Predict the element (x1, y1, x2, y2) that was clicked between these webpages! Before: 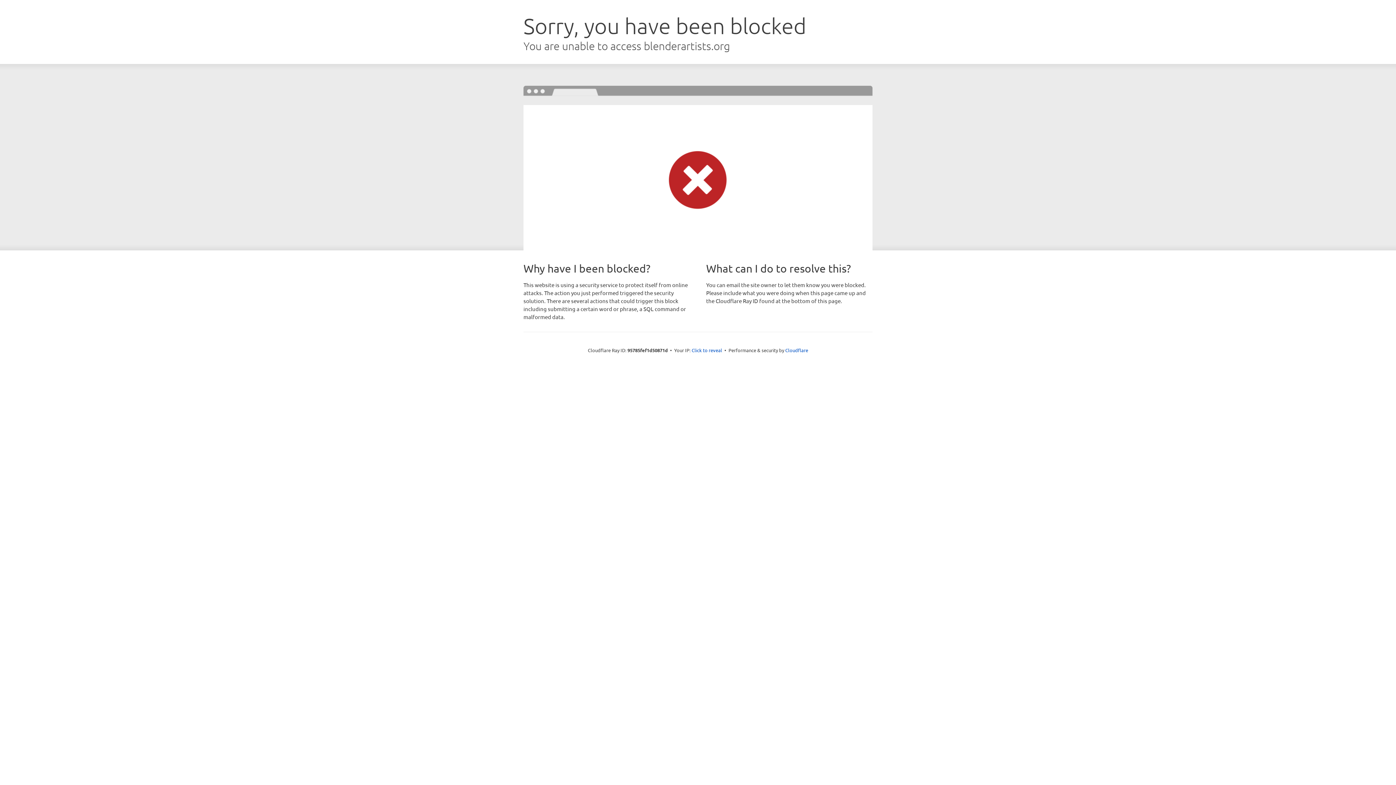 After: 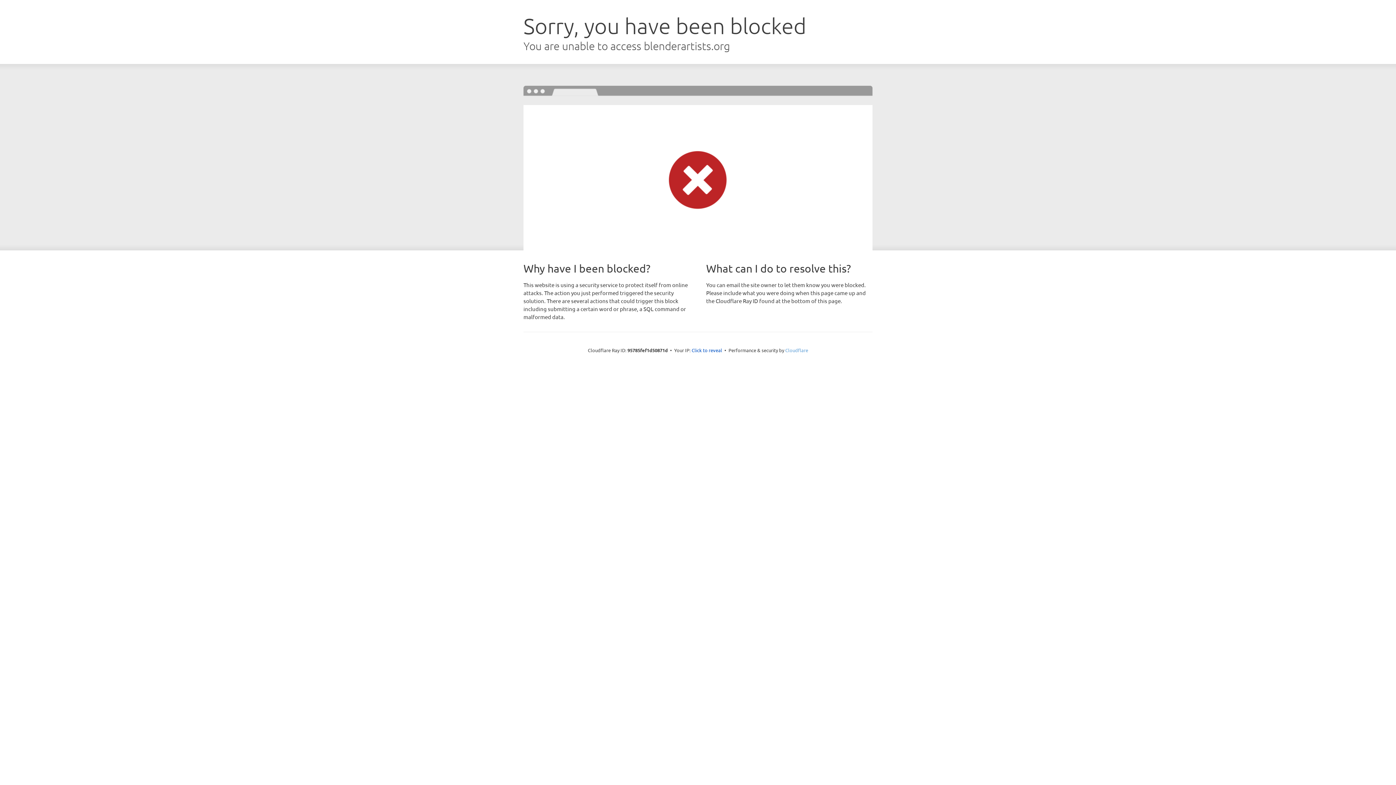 Action: label: Cloudflare bbox: (785, 347, 808, 353)